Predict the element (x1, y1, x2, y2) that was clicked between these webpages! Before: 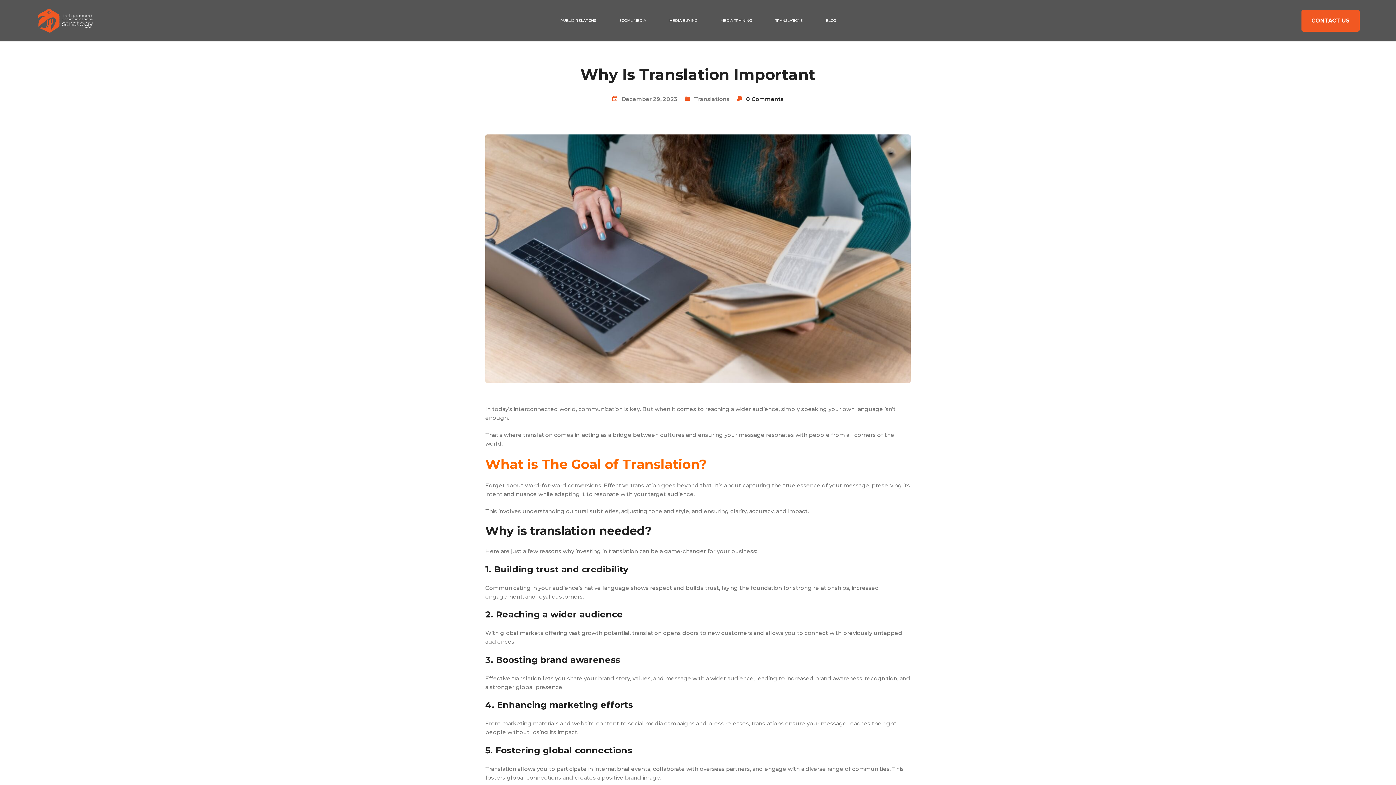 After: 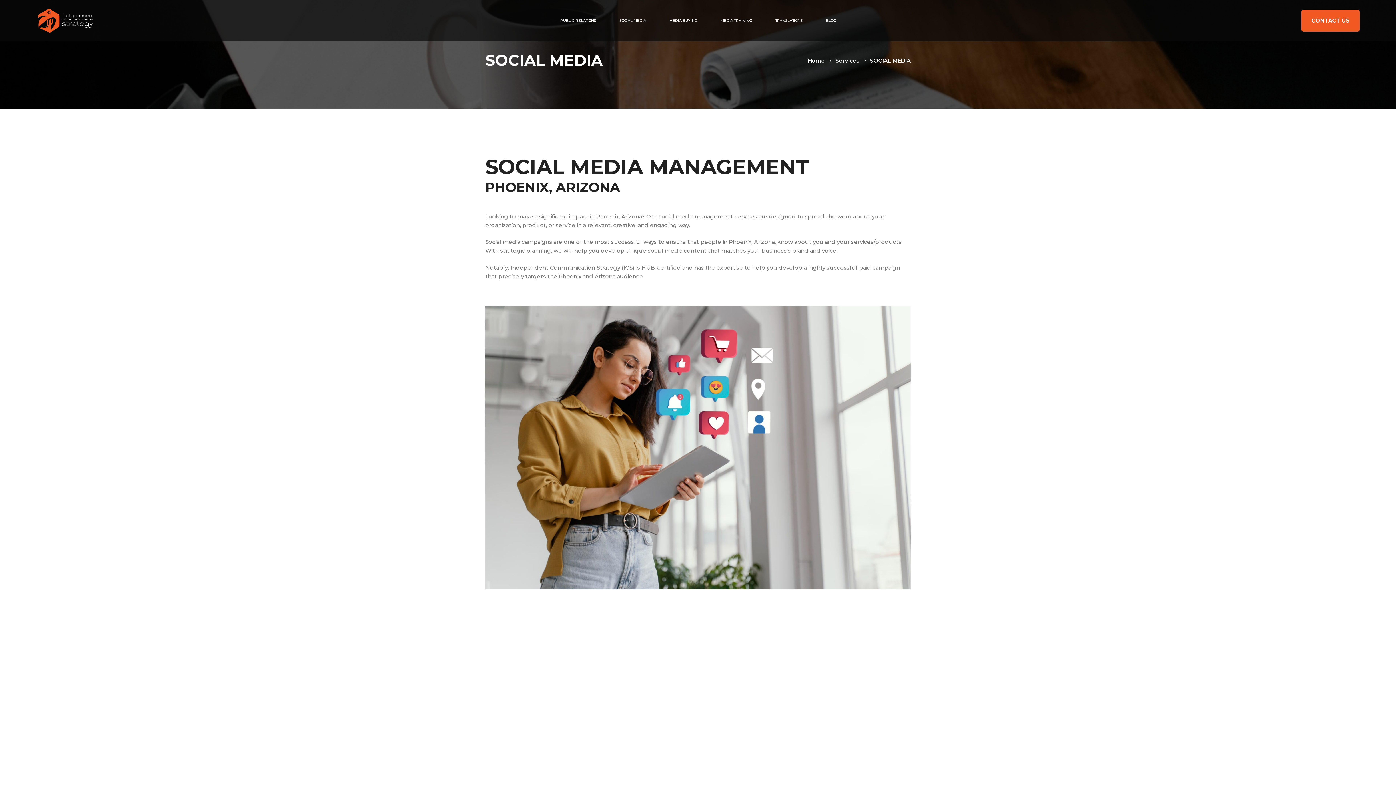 Action: bbox: (608, 0, 657, 41) label: SOCIAL MEDIA